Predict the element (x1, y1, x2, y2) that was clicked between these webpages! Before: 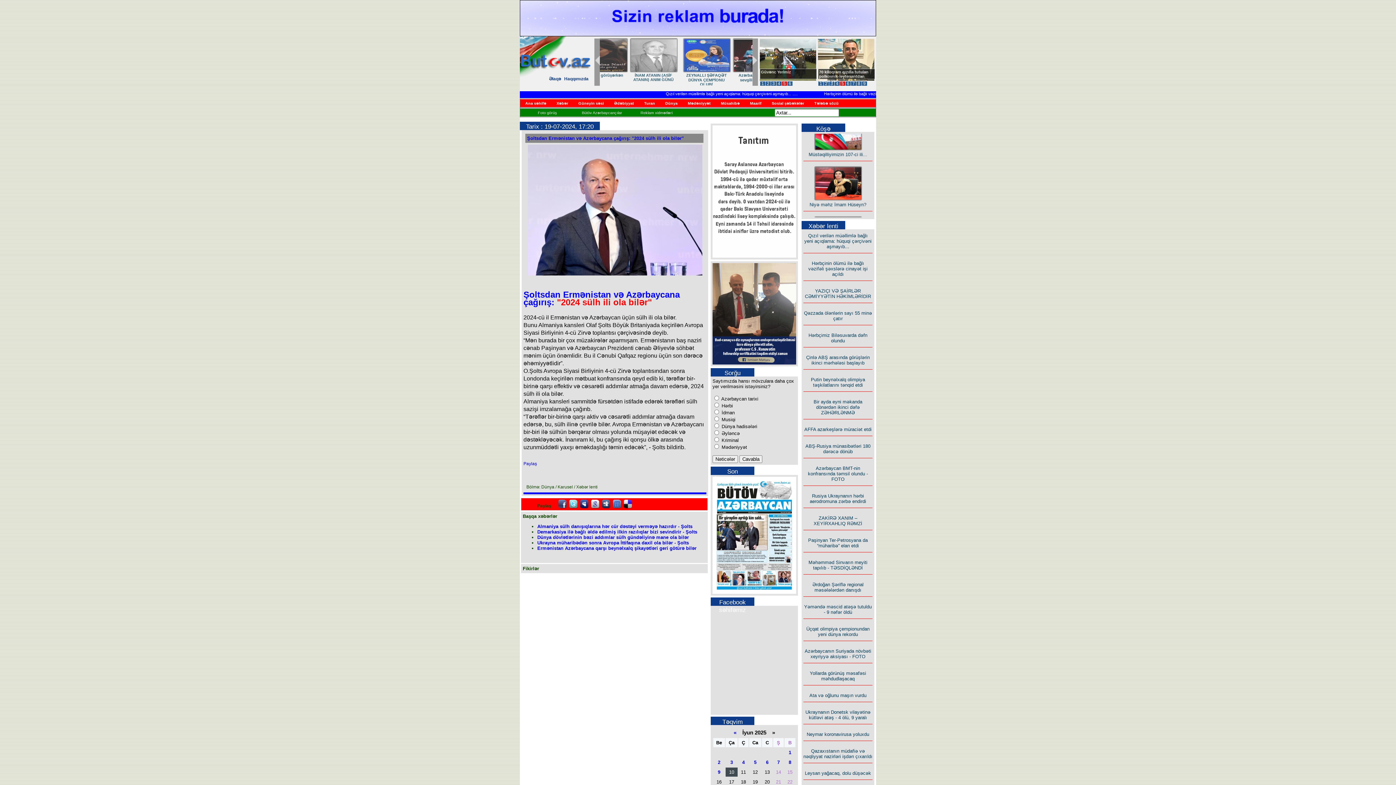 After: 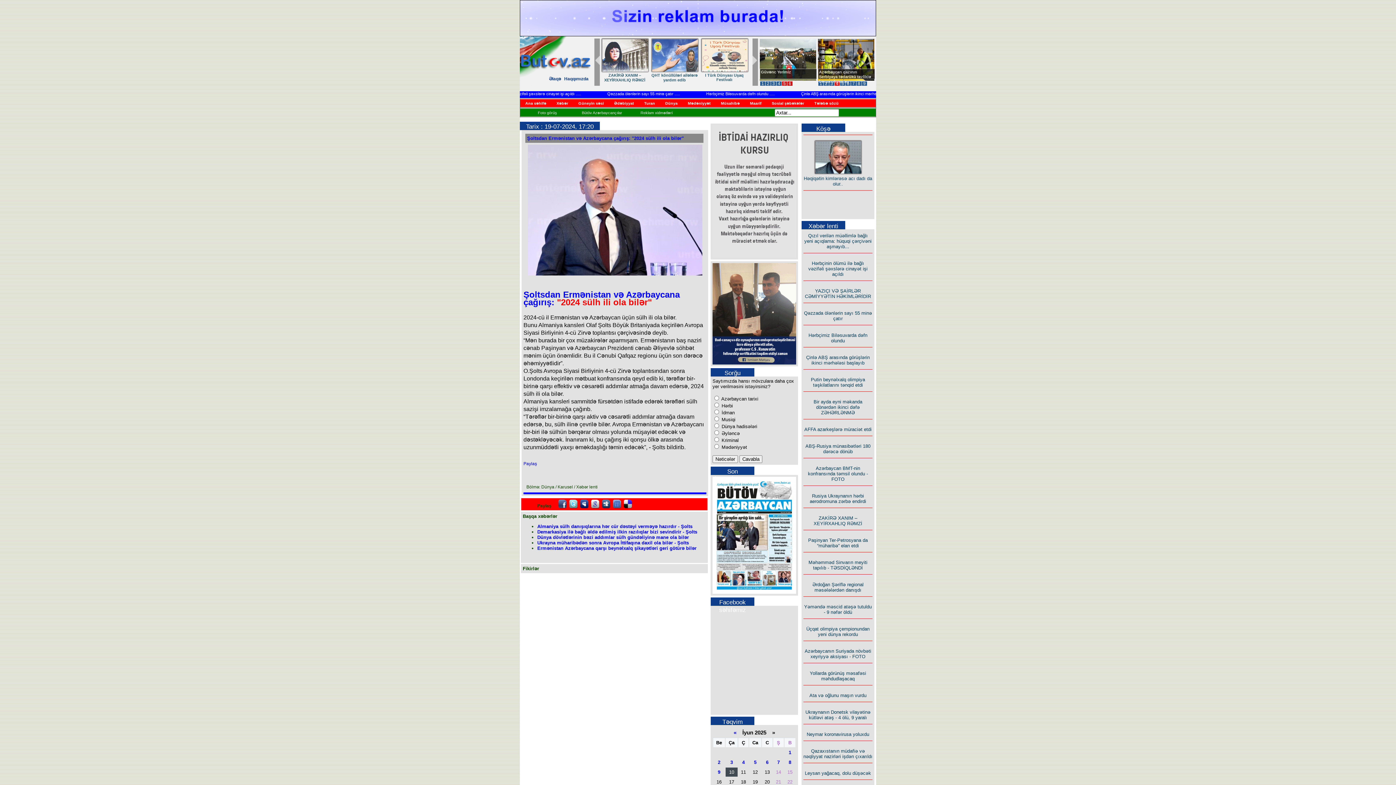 Action: bbox: (787, 81, 792, 85) label: 6